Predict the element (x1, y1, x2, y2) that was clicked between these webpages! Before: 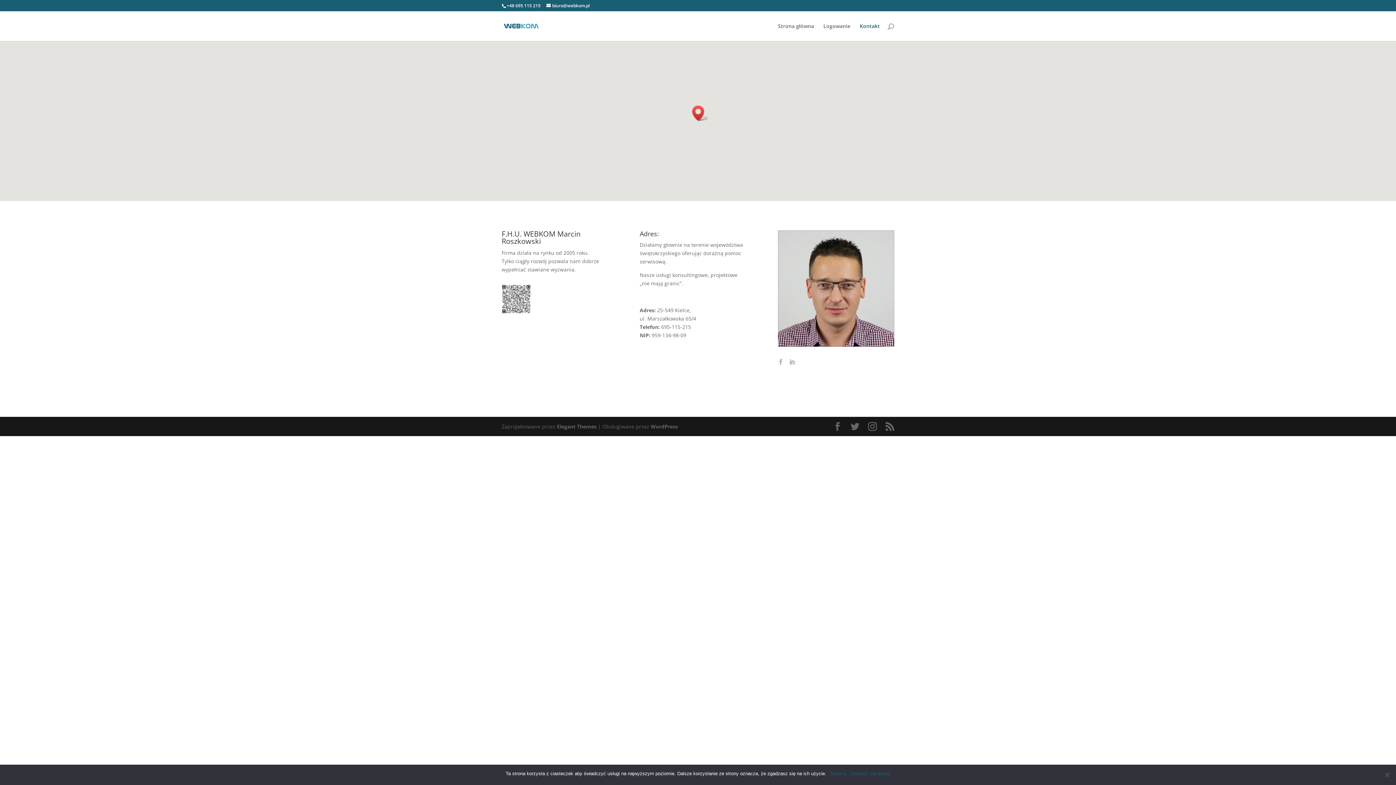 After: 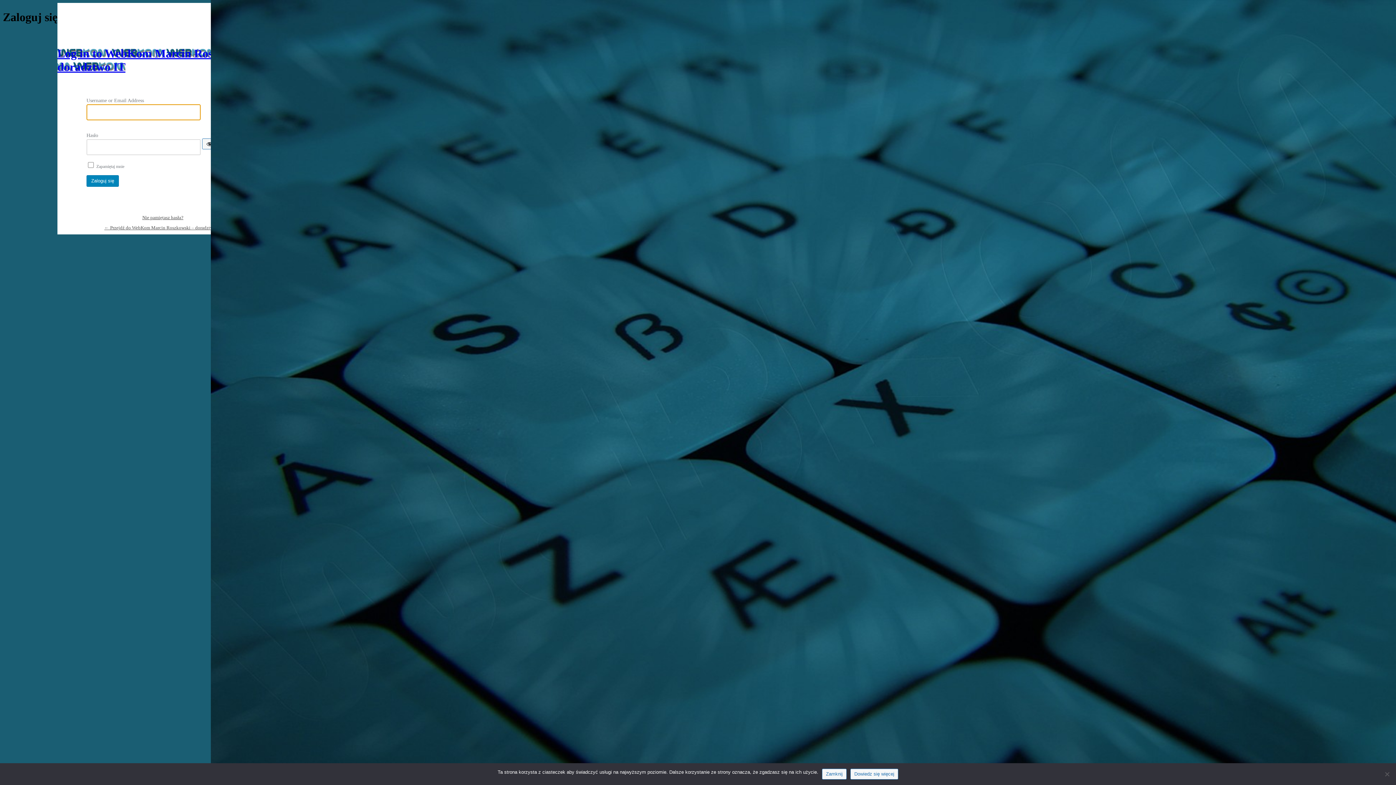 Action: bbox: (823, 23, 850, 41) label: Logowanie